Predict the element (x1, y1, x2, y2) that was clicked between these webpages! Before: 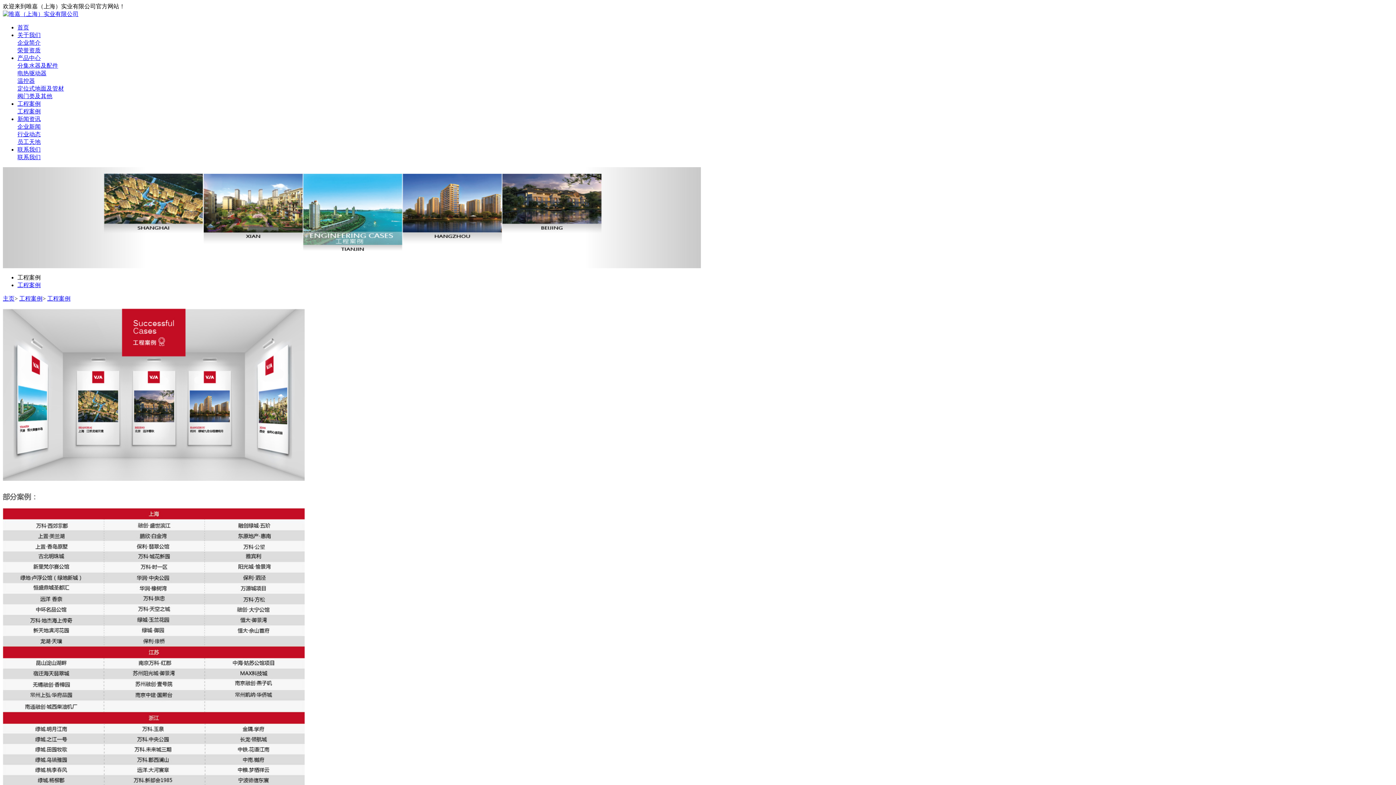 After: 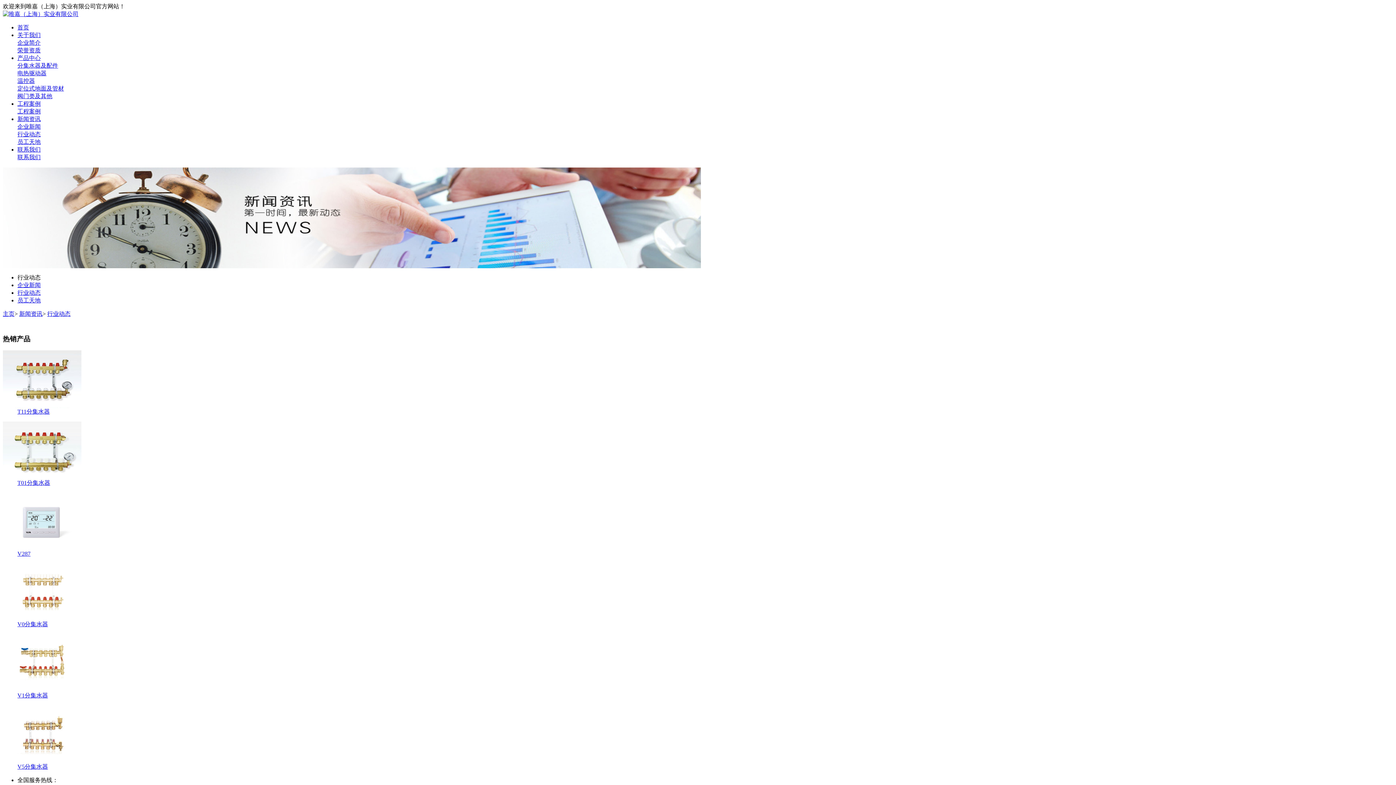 Action: bbox: (17, 131, 40, 137) label: 行业动态